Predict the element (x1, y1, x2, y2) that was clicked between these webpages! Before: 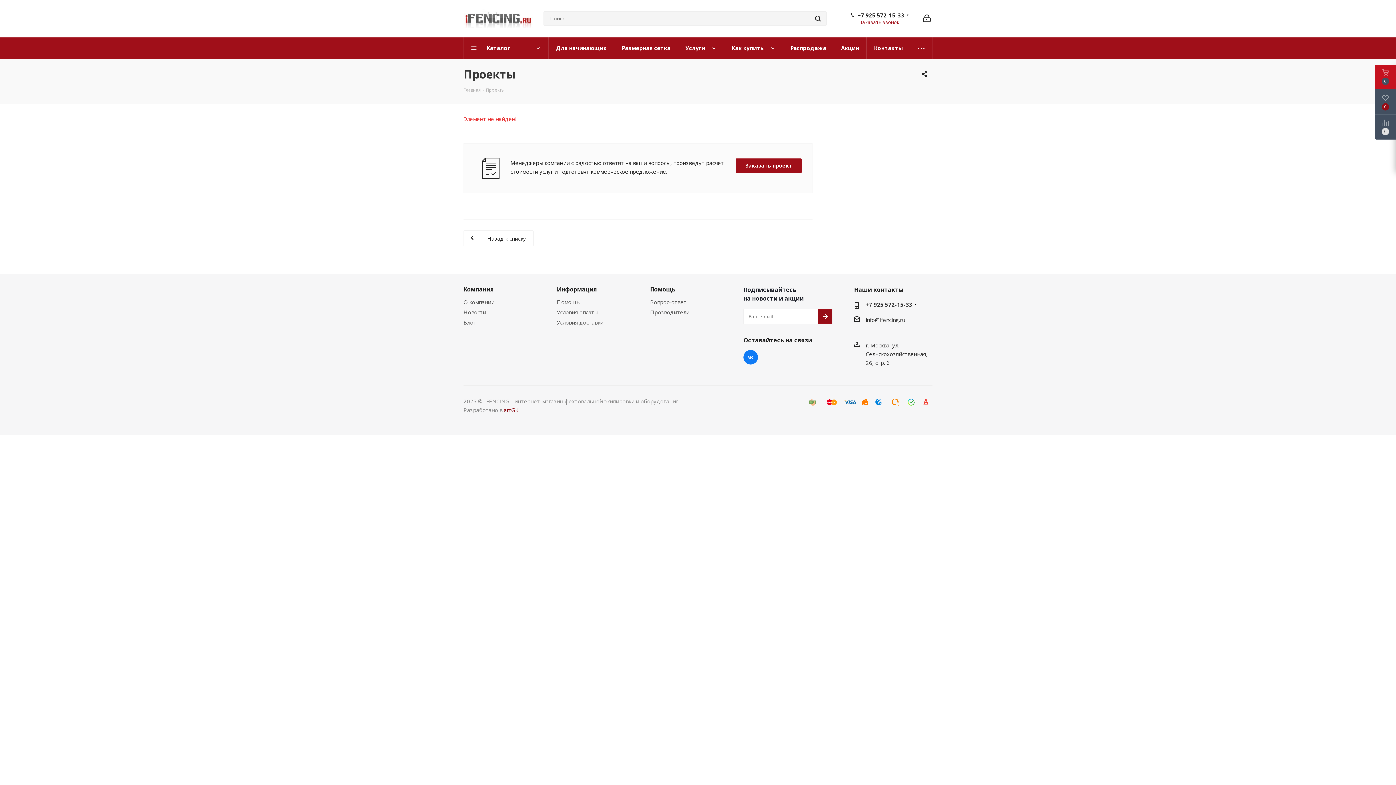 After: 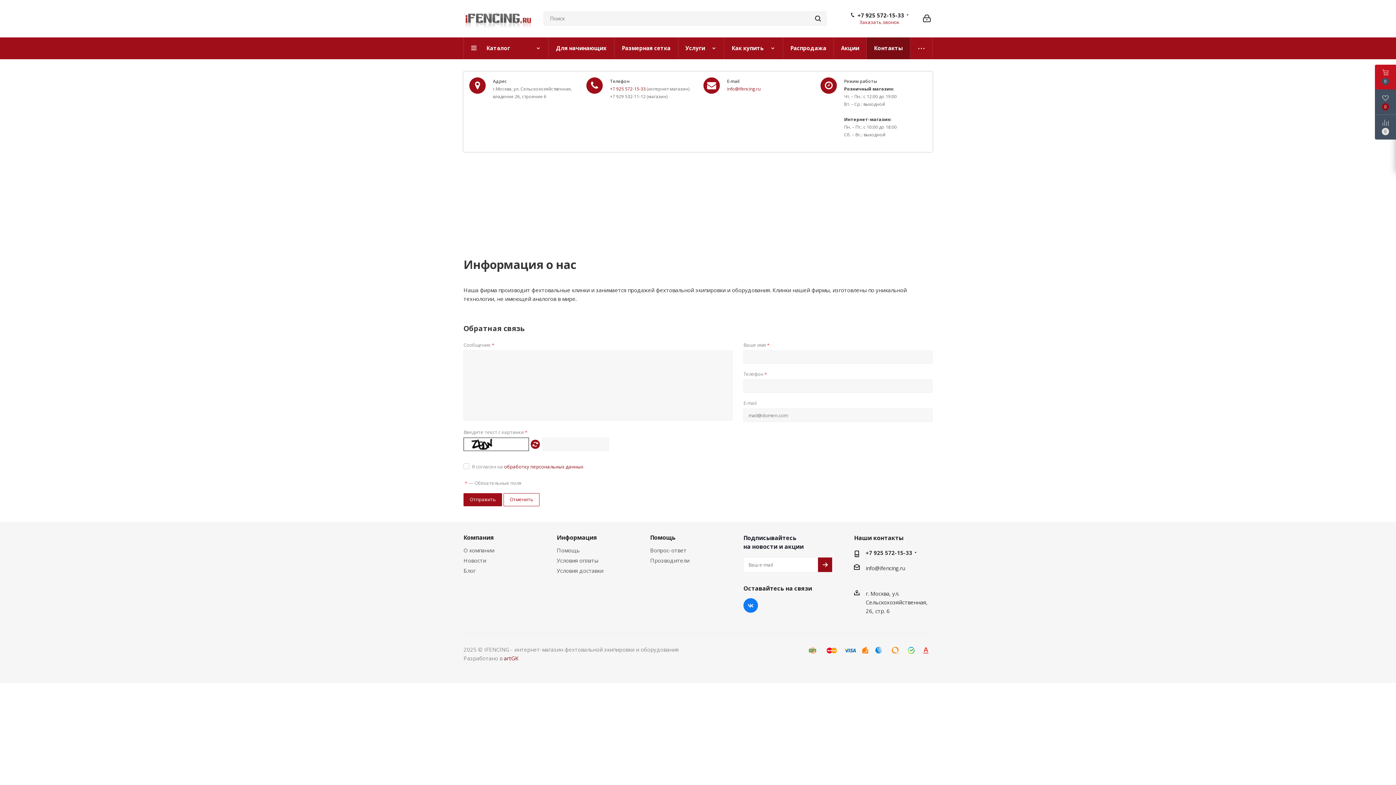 Action: bbox: (866, 37, 910, 59) label: Контакты